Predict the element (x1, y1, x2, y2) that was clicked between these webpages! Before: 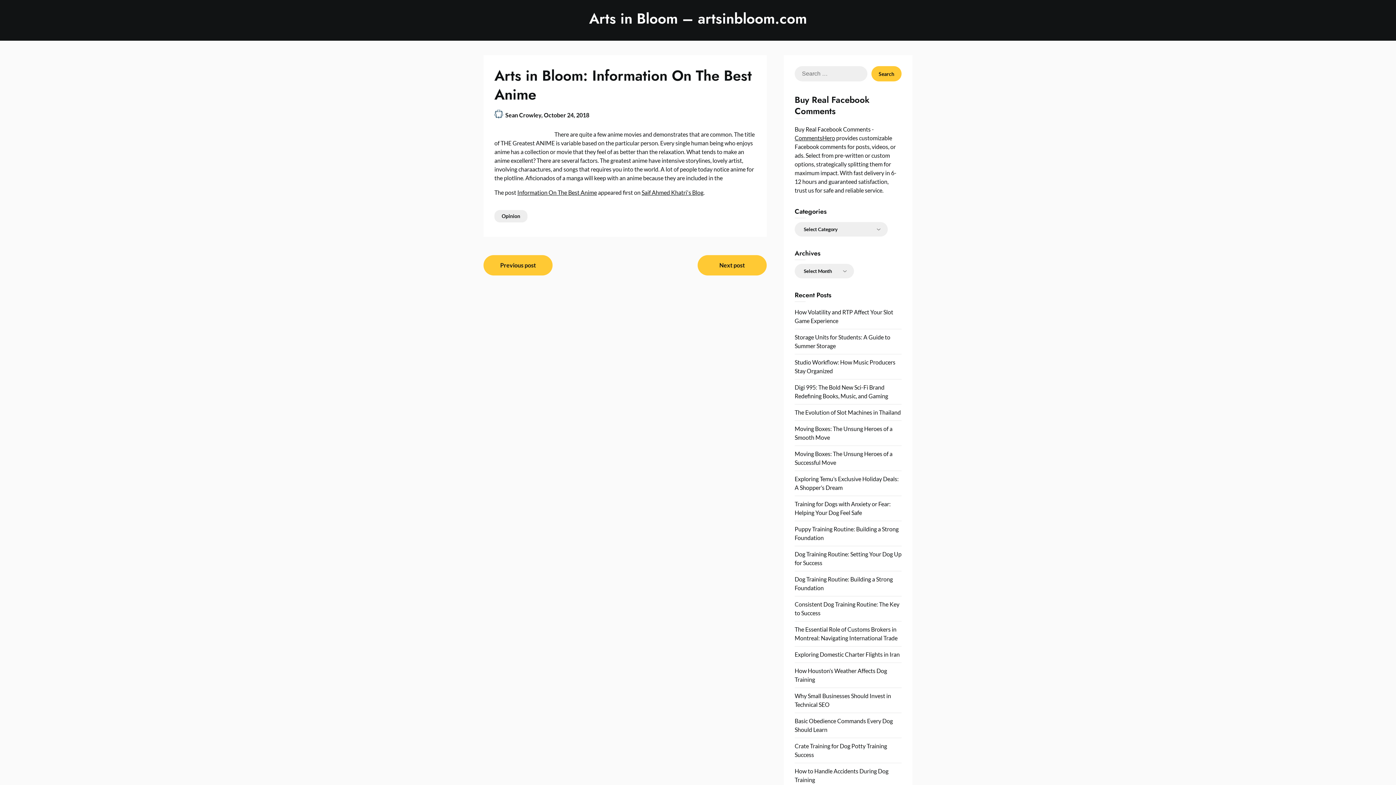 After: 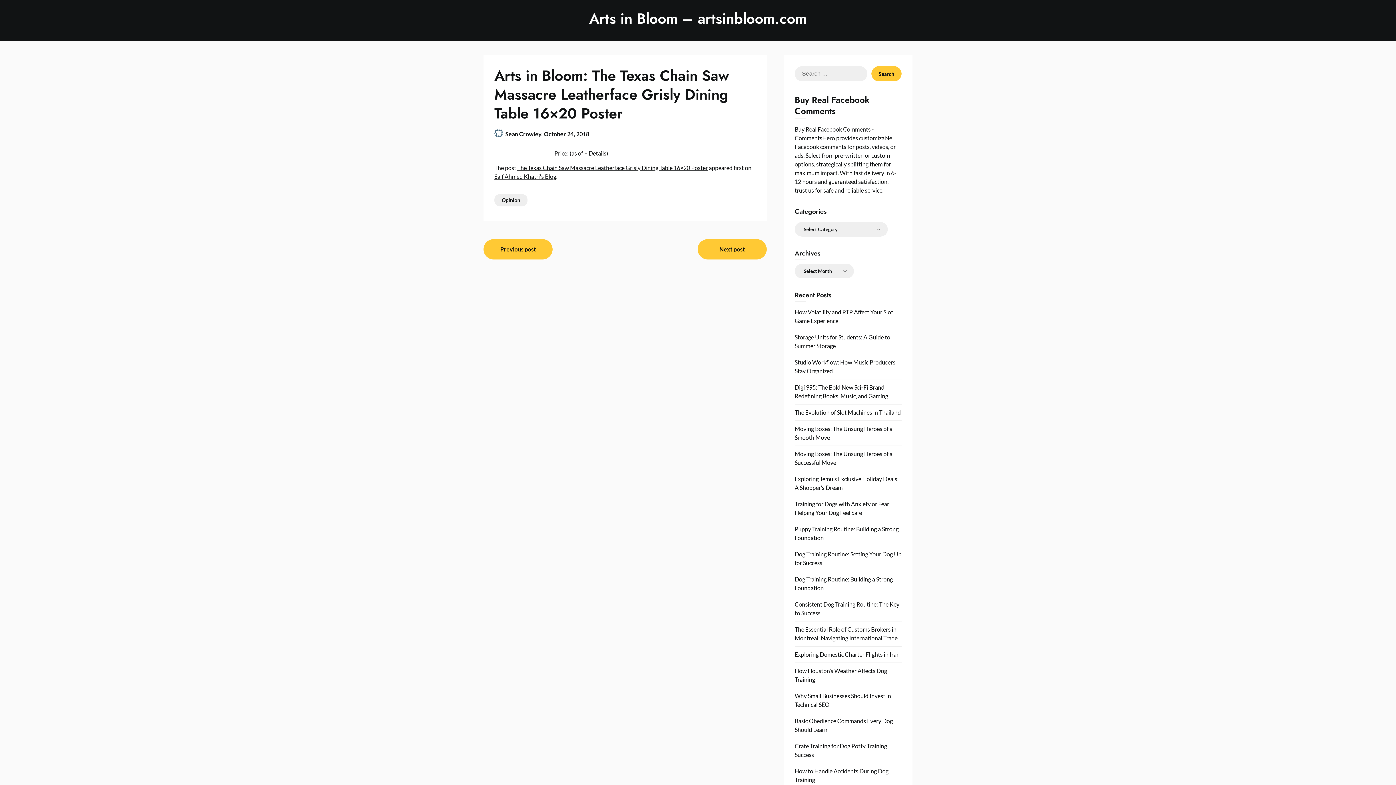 Action: bbox: (483, 255, 552, 275) label: Previous post